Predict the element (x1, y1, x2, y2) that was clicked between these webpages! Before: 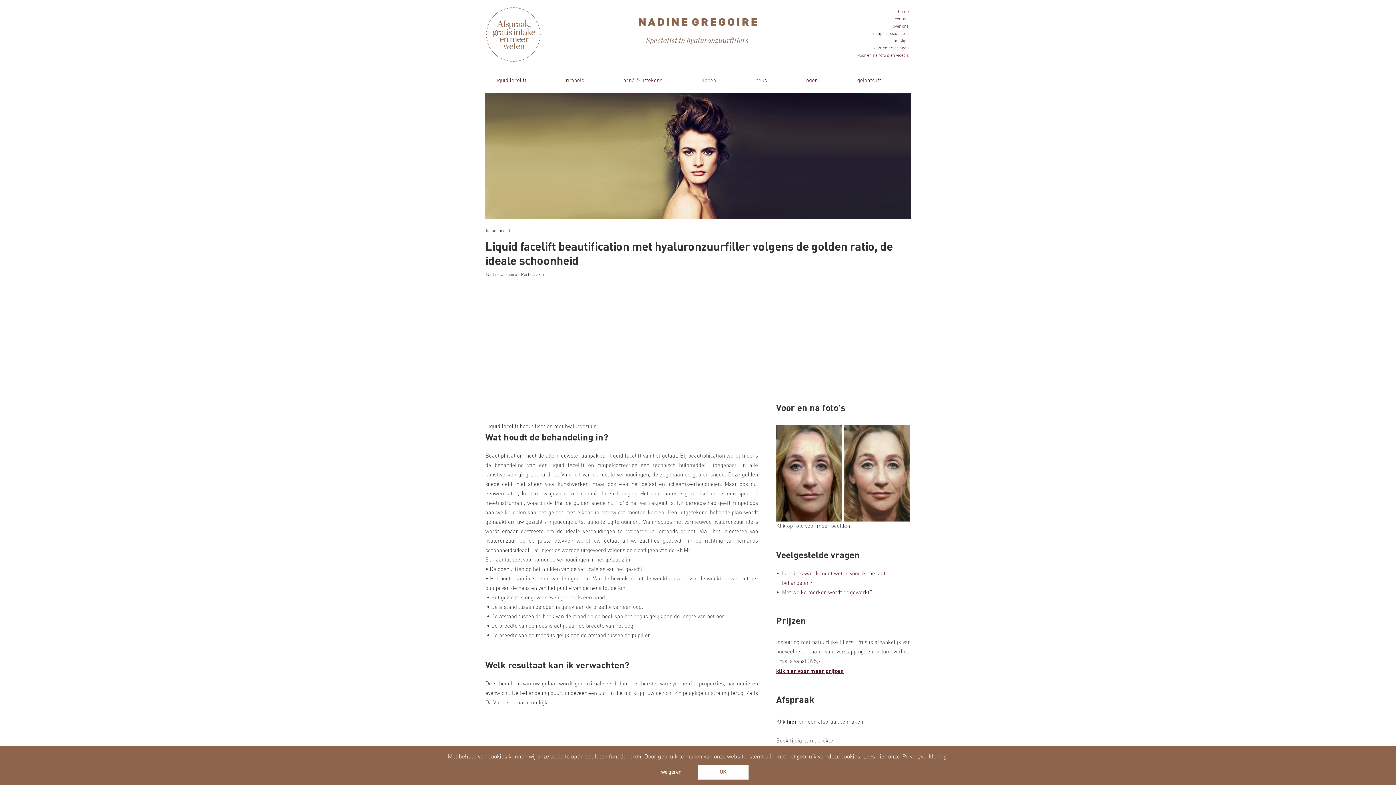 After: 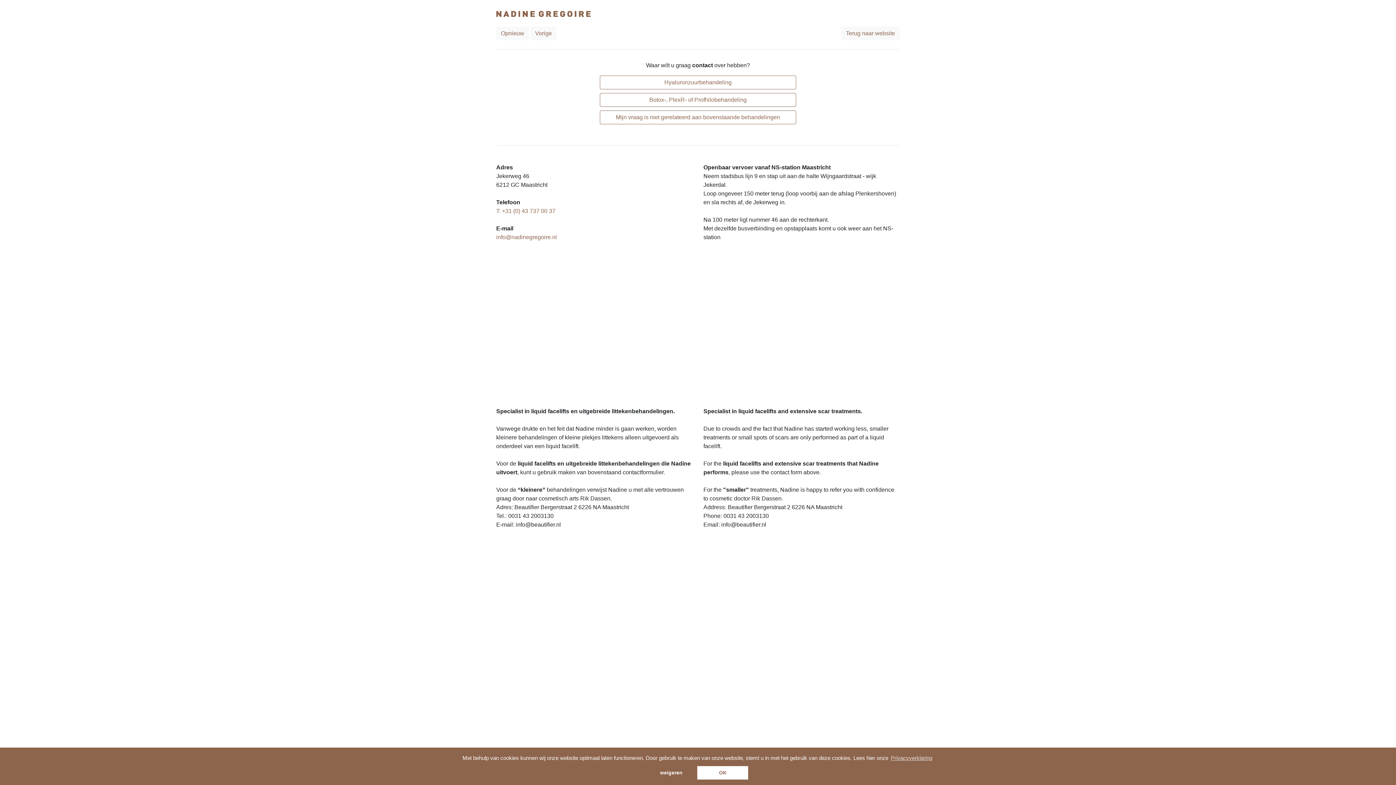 Action: bbox: (787, 718, 797, 725) label: hier